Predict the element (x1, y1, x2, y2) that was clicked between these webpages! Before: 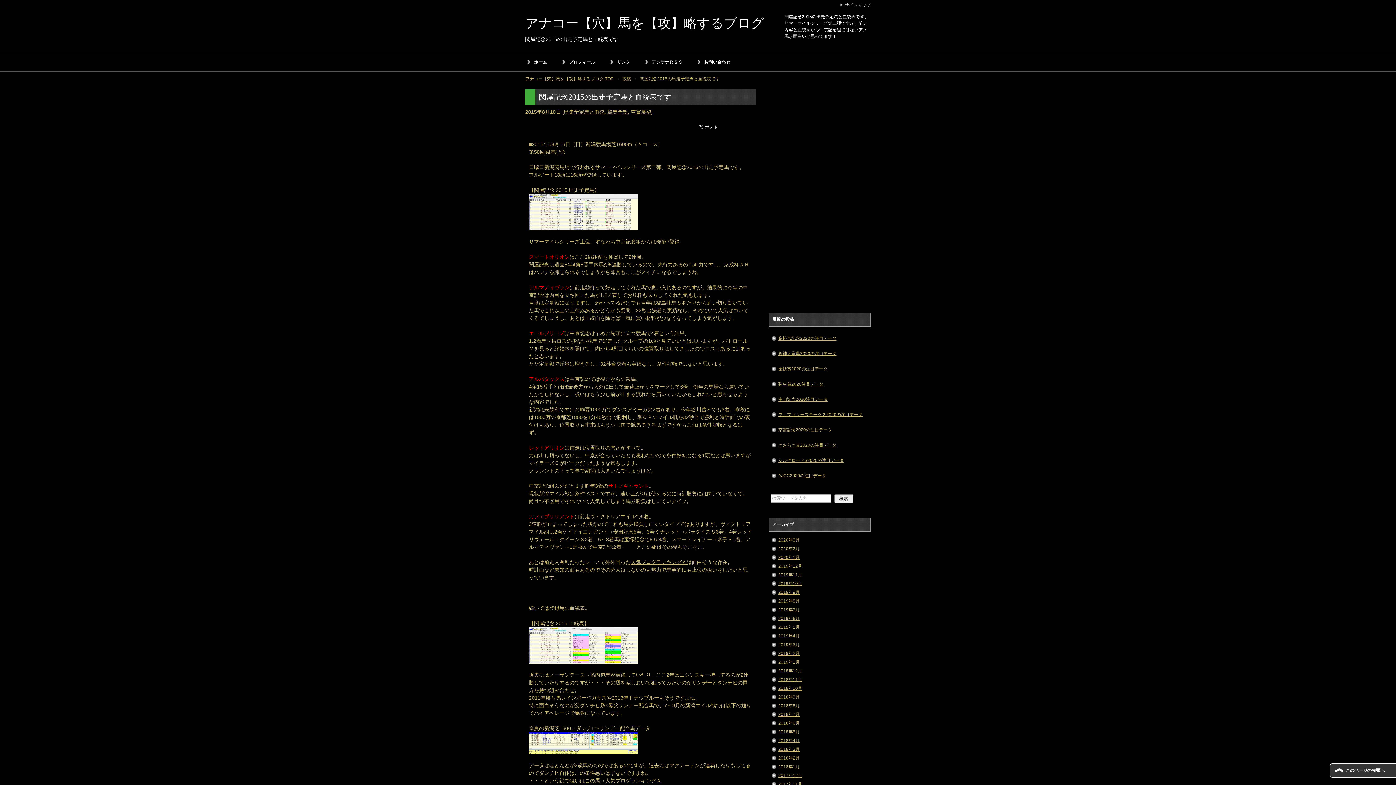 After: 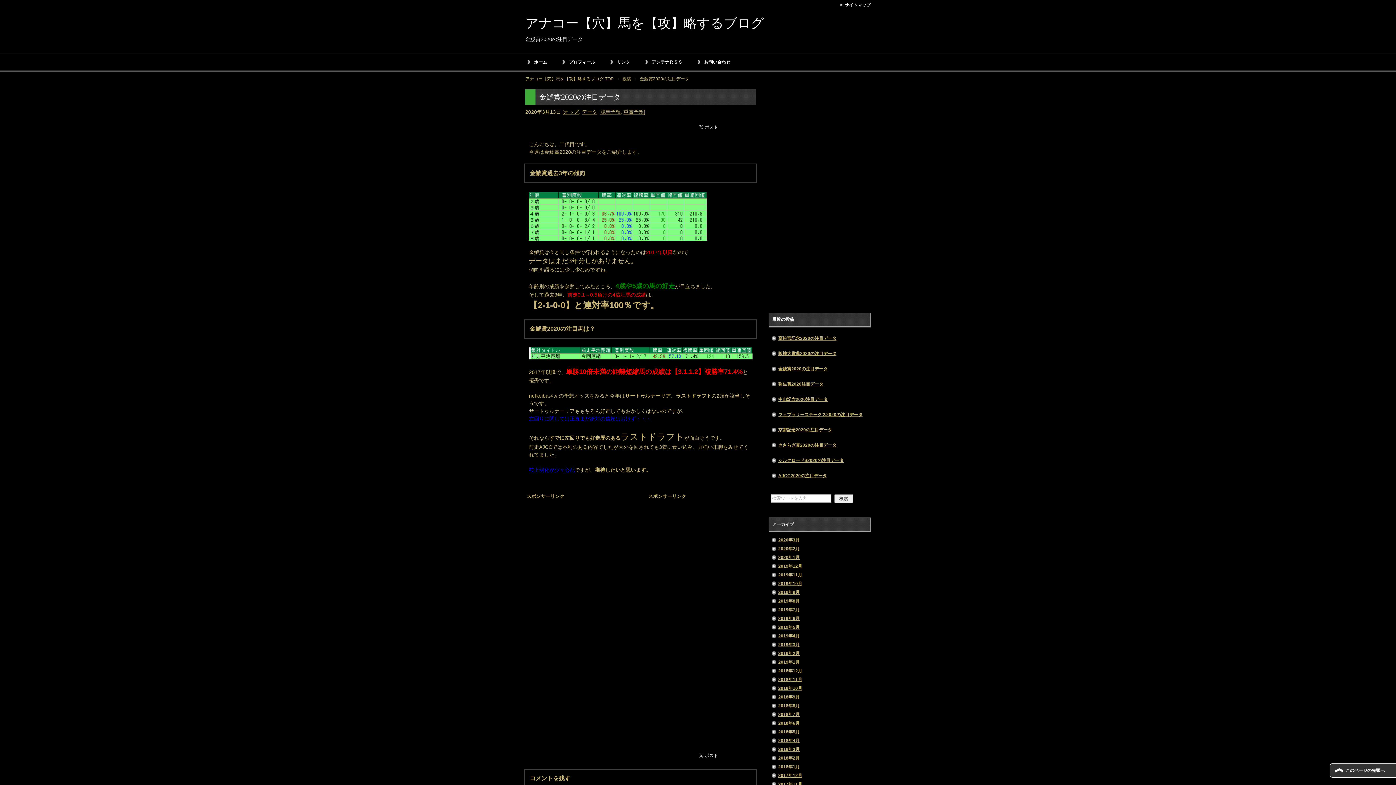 Action: label: 金鯱賞2020の注目データ bbox: (771, 361, 868, 376)